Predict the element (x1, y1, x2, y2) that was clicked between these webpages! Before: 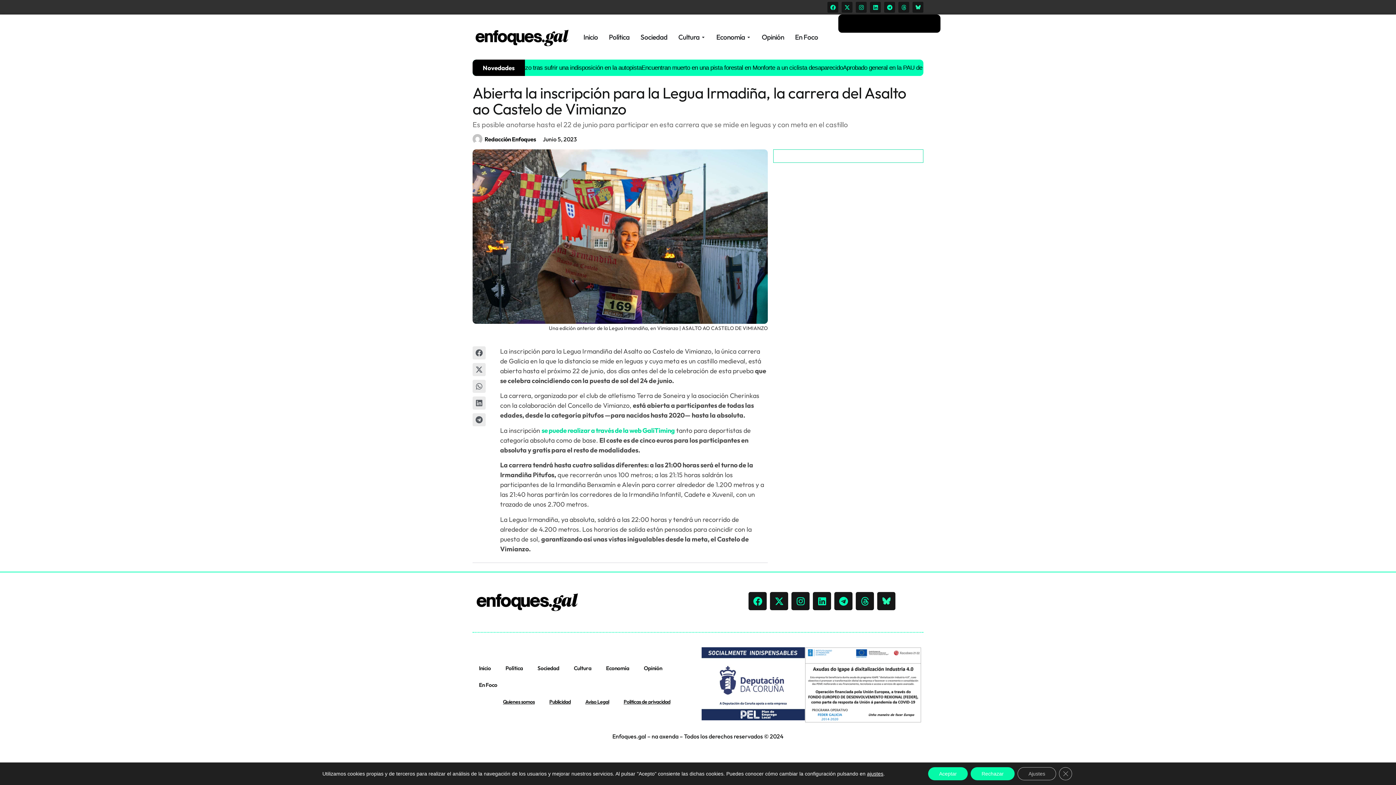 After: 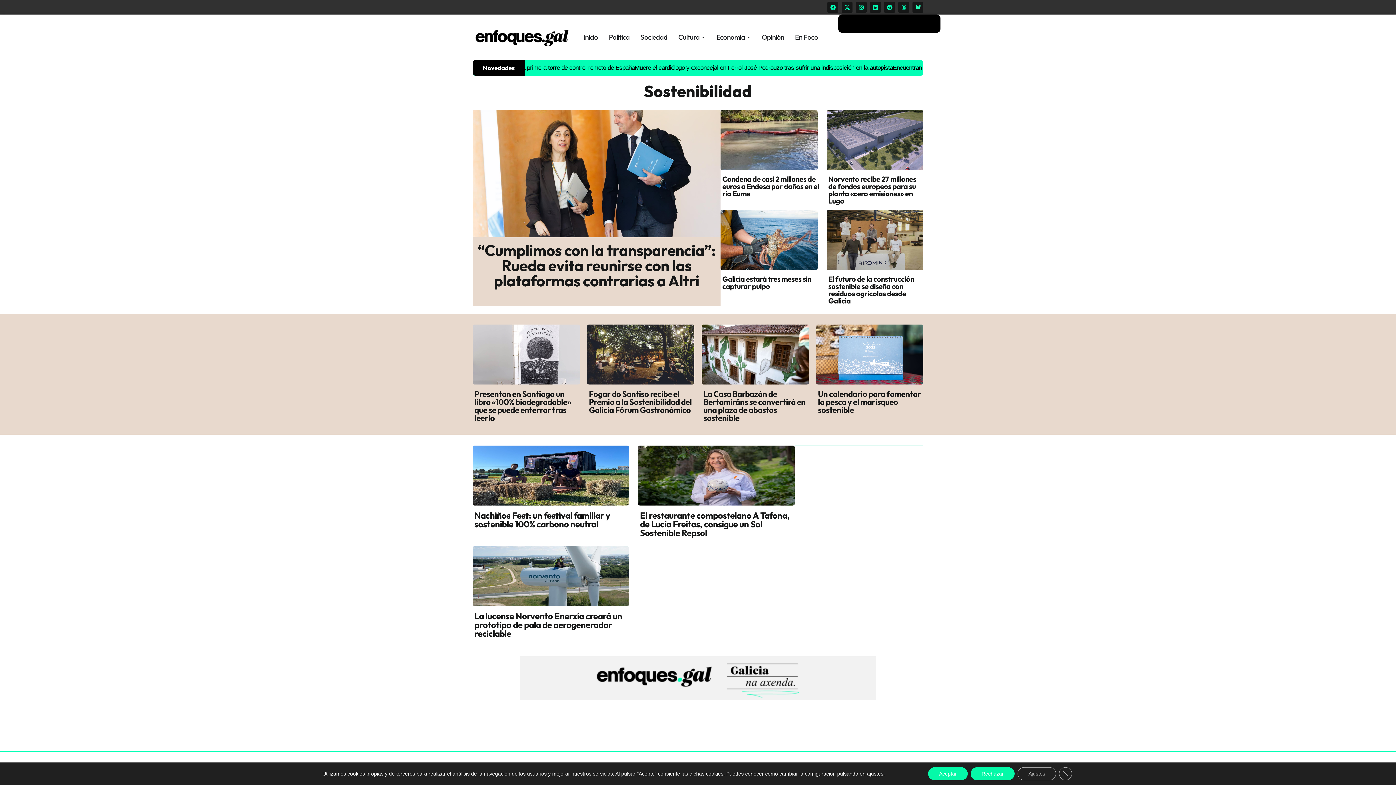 Action: bbox: (7, 147, 64, 164) label: Sostenibilidad